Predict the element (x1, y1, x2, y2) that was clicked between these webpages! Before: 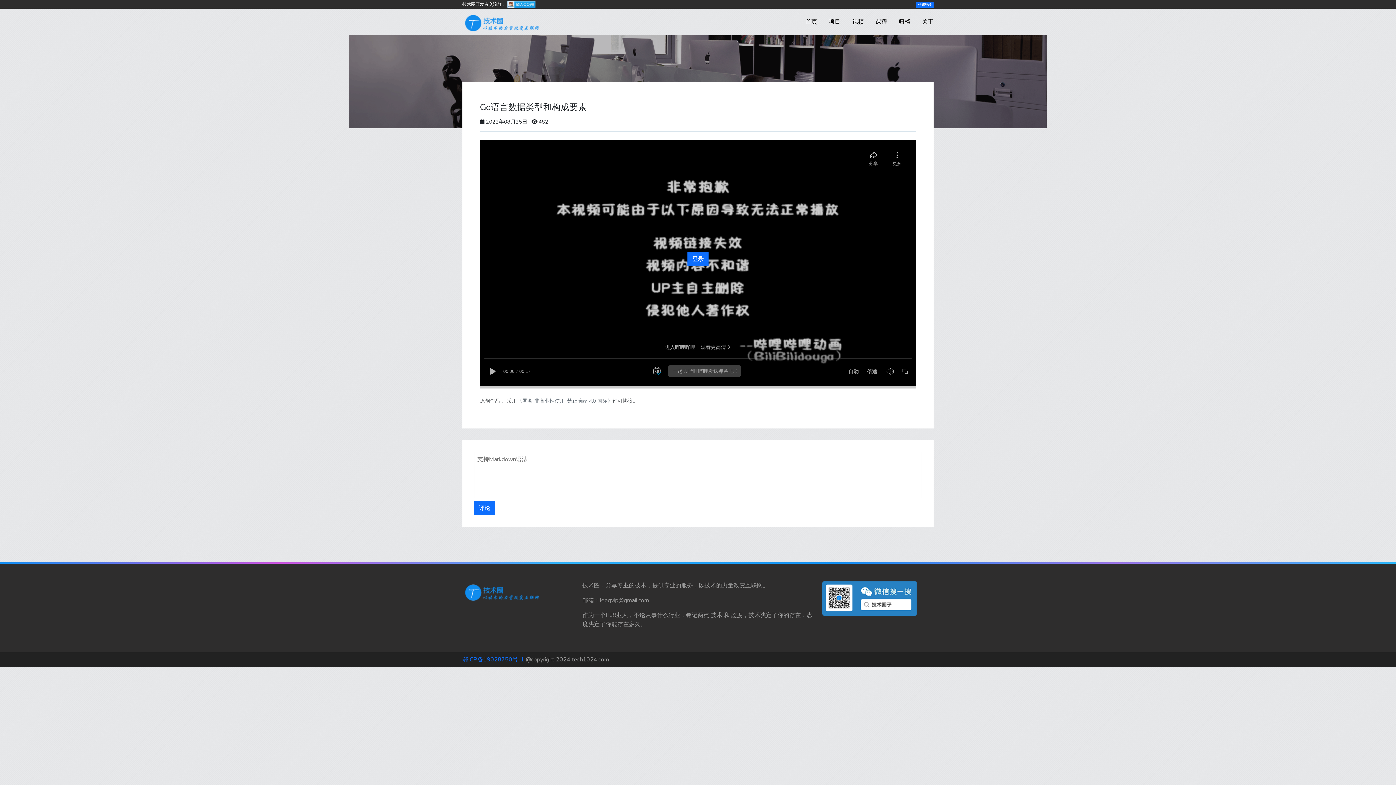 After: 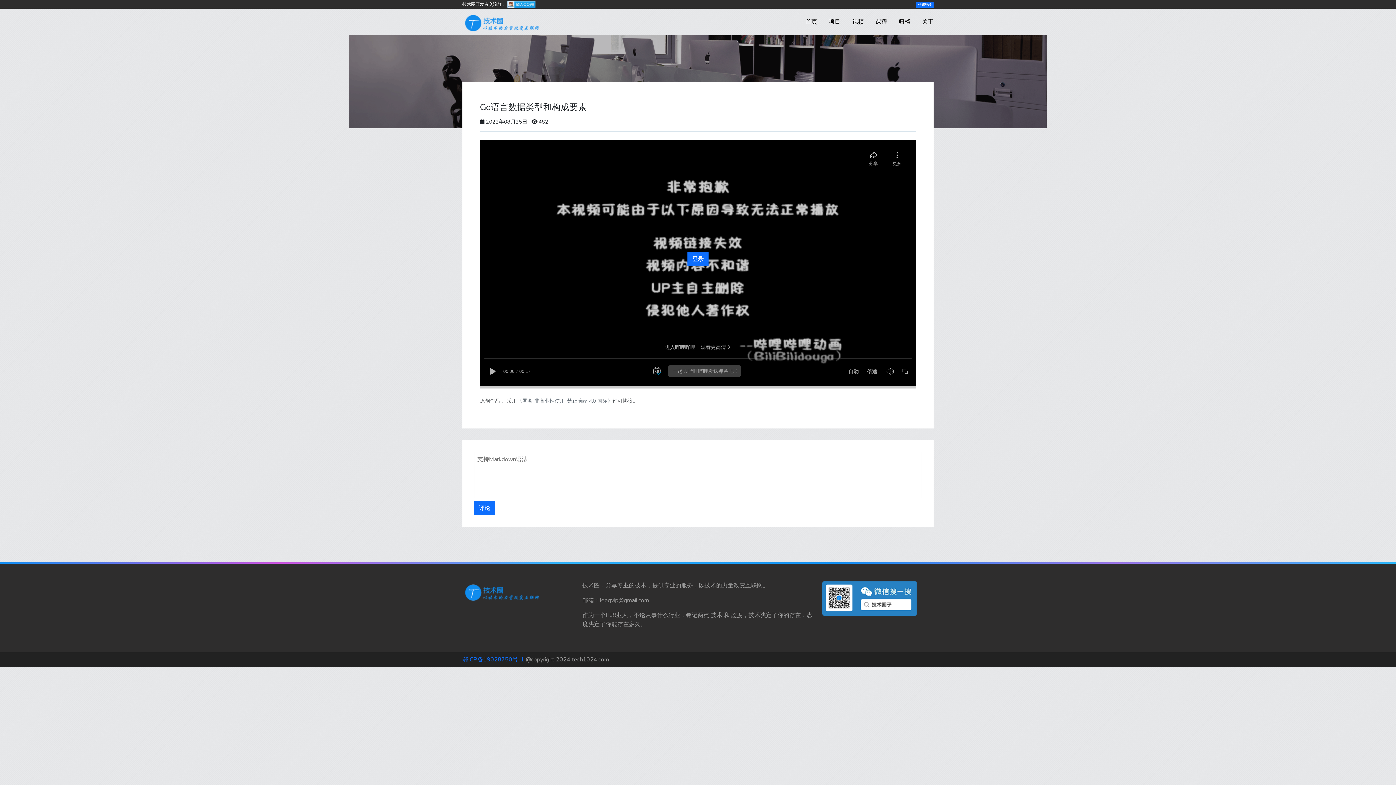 Action: bbox: (507, 0, 535, 8)